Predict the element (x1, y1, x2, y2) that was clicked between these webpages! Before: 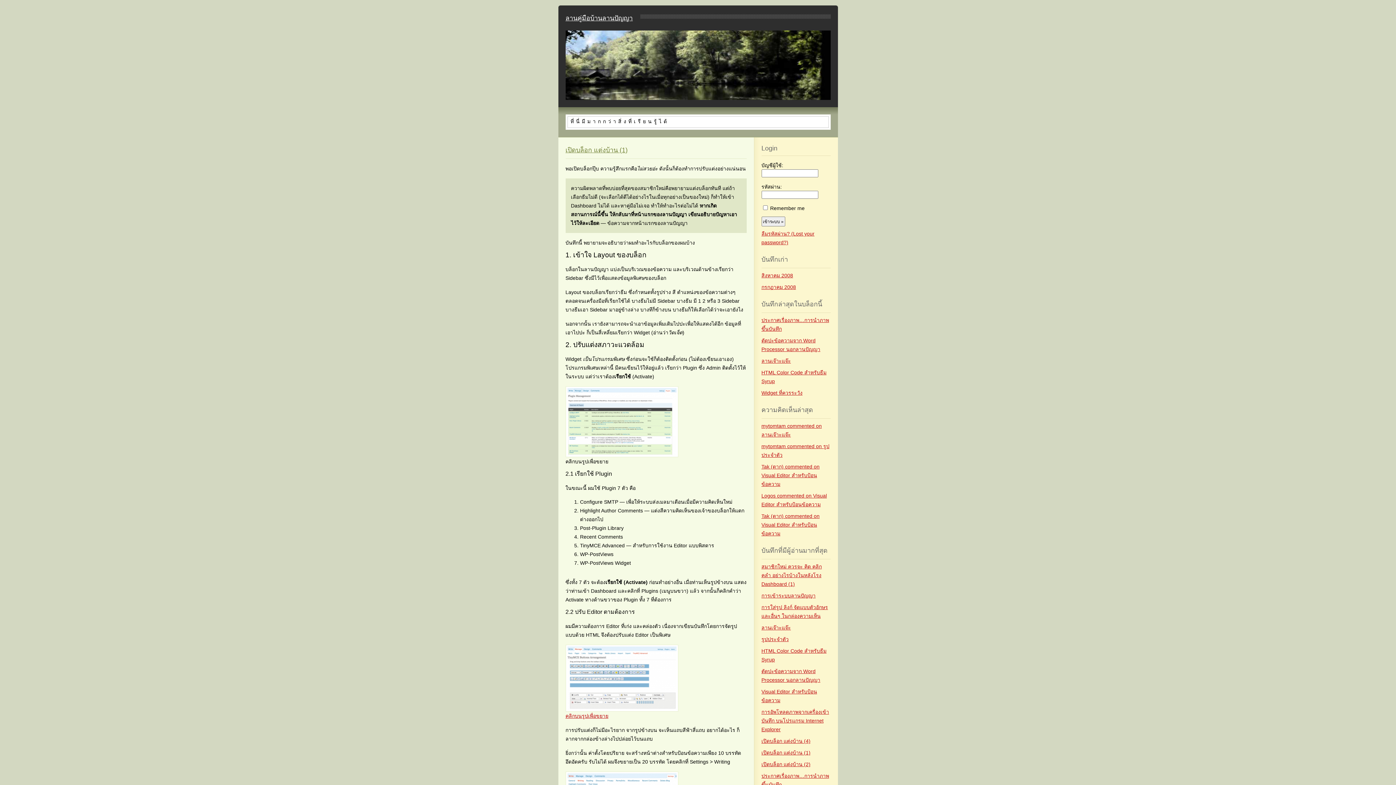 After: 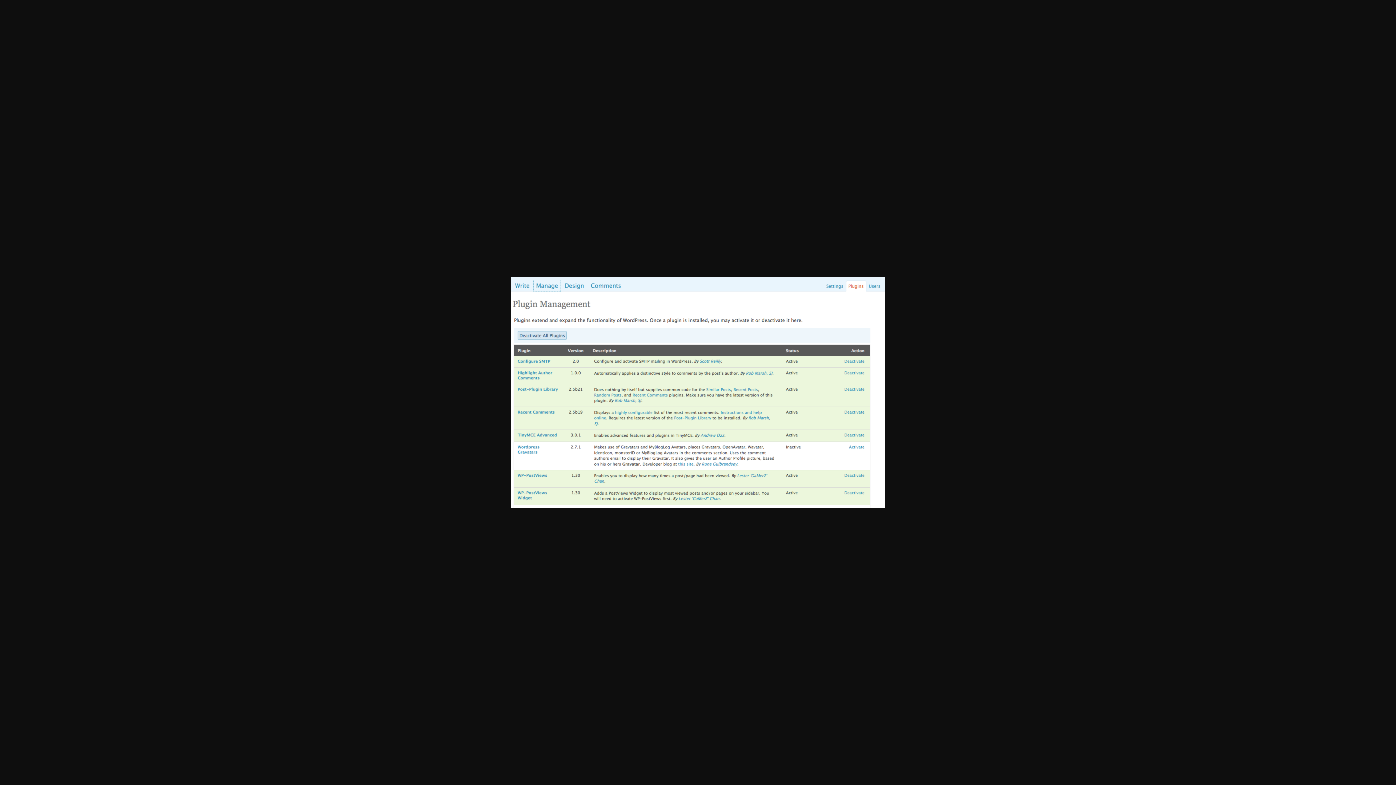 Action: bbox: (565, 452, 678, 458)